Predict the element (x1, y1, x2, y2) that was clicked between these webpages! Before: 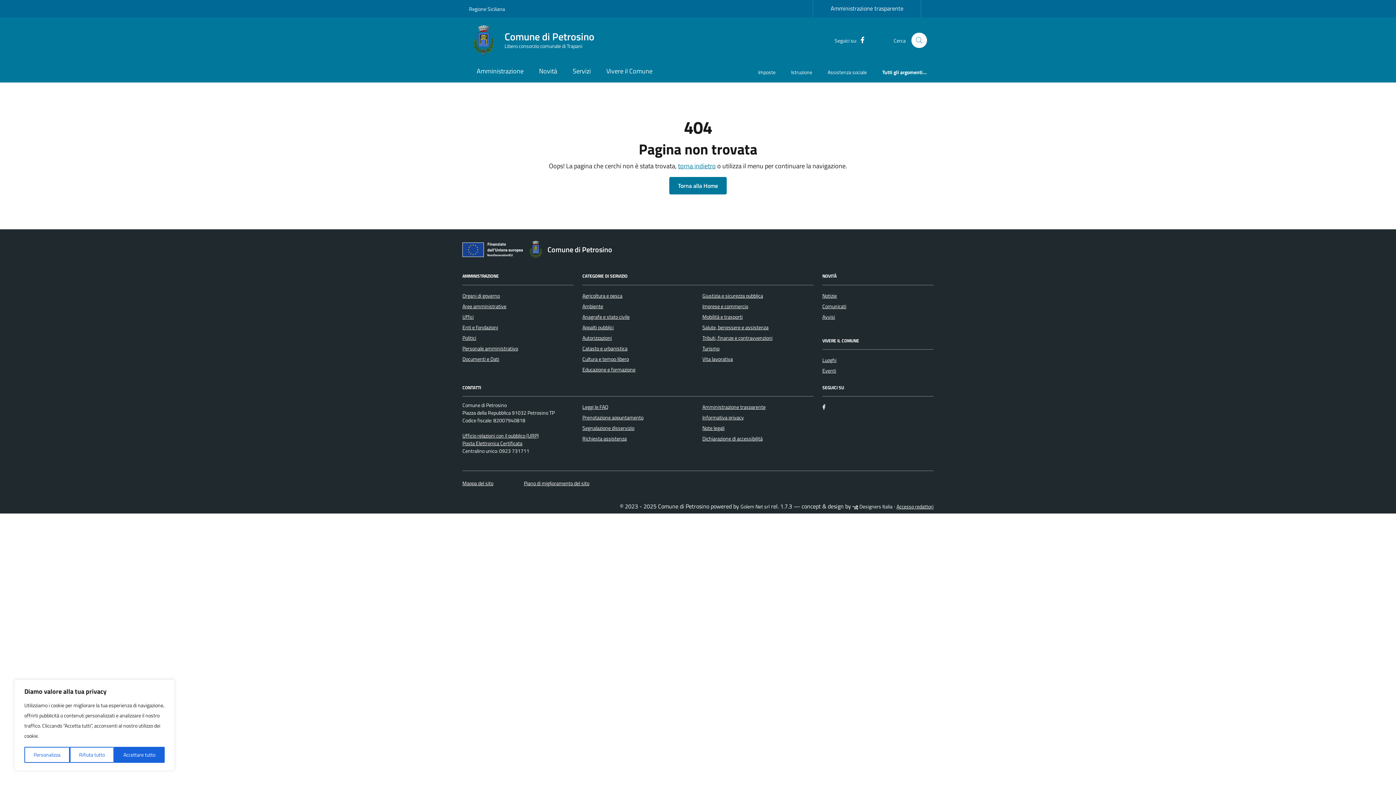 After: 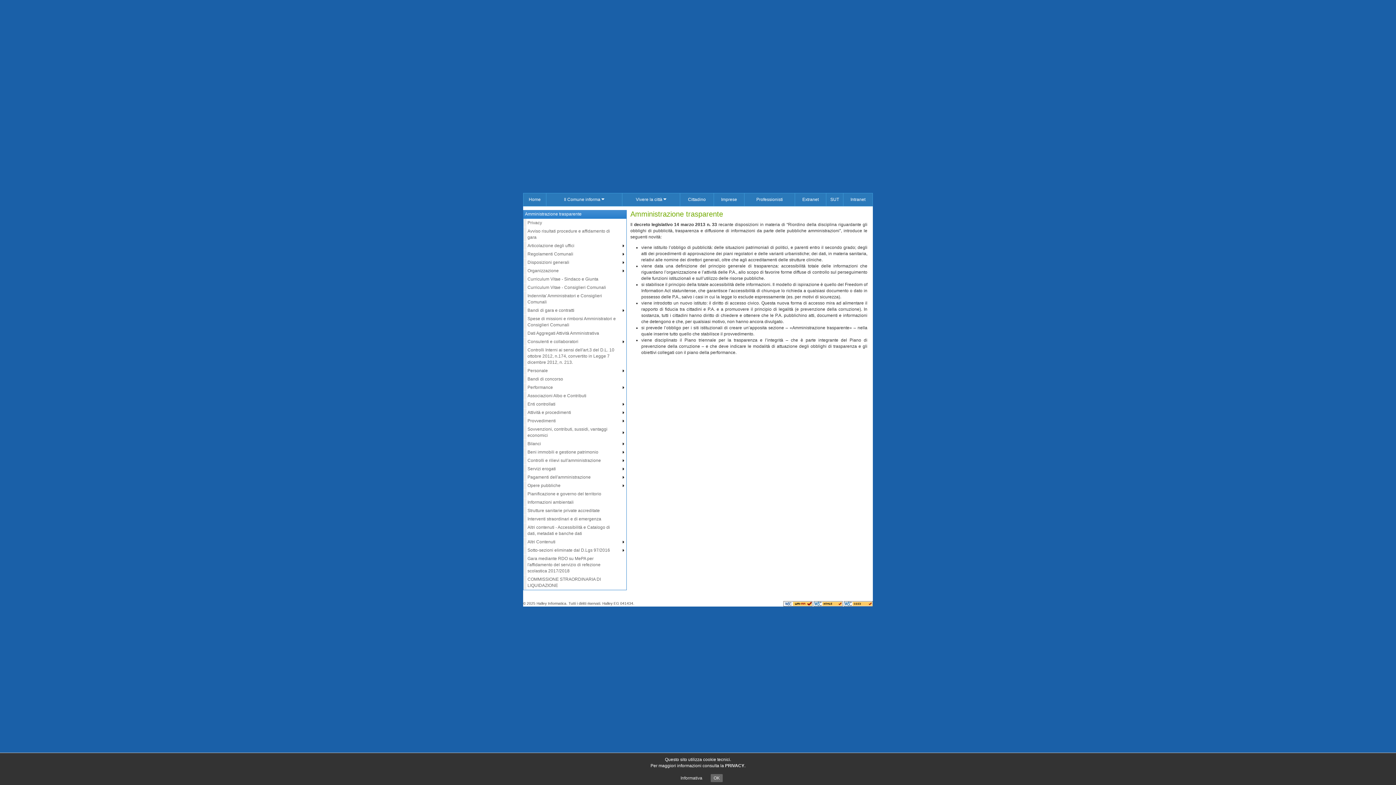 Action: label: Amministrazione trasparente bbox: (822, 0, 912, 16)